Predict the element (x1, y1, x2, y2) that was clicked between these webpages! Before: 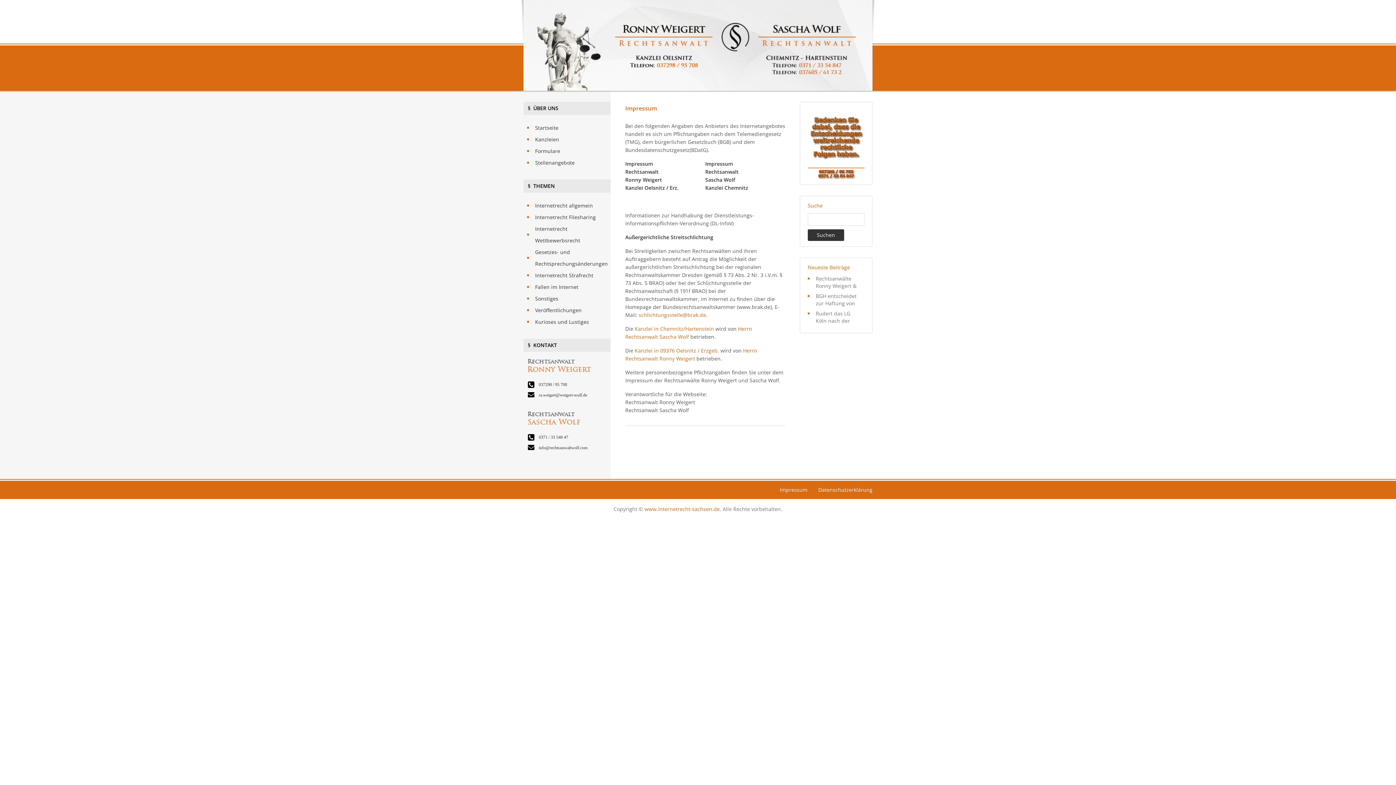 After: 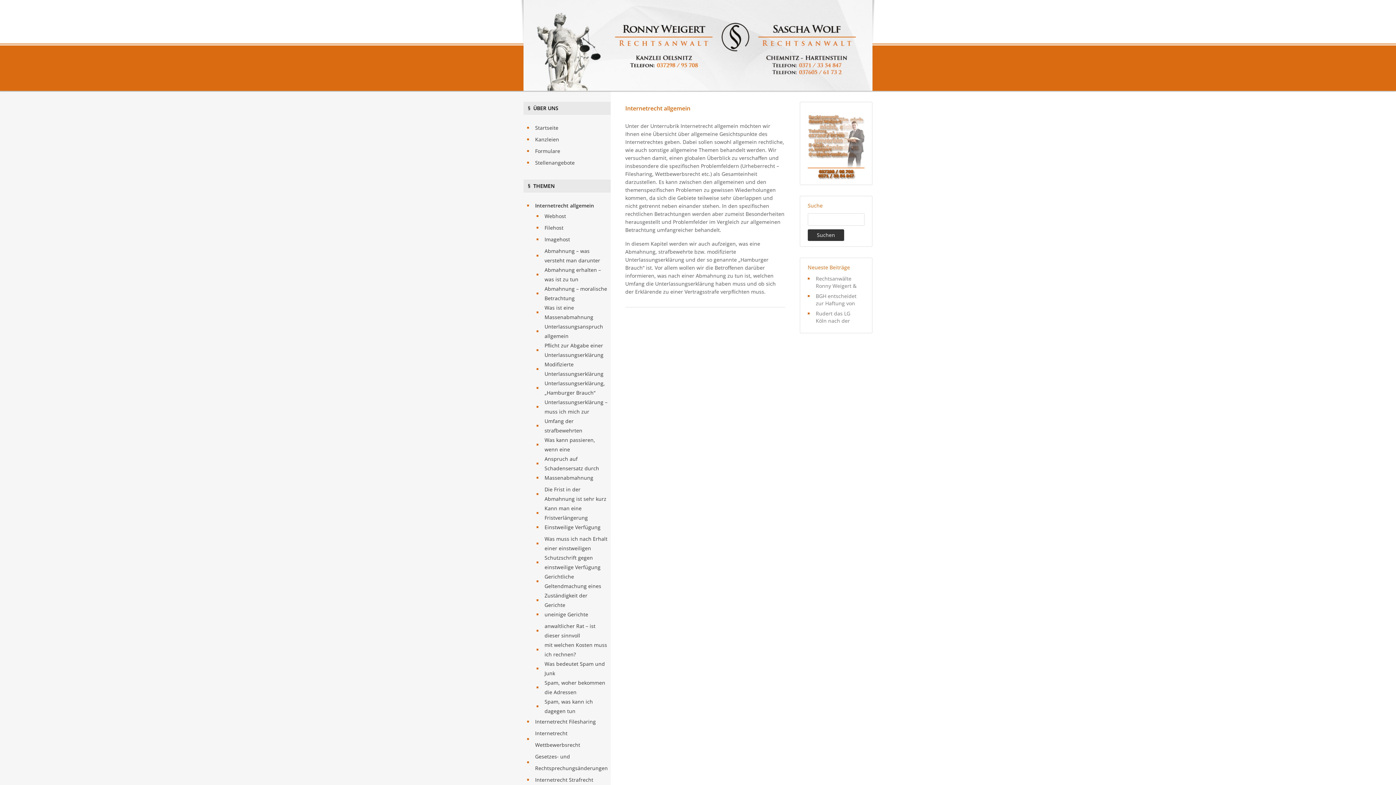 Action: label: Internetrecht allgemein bbox: (533, 200, 610, 211)